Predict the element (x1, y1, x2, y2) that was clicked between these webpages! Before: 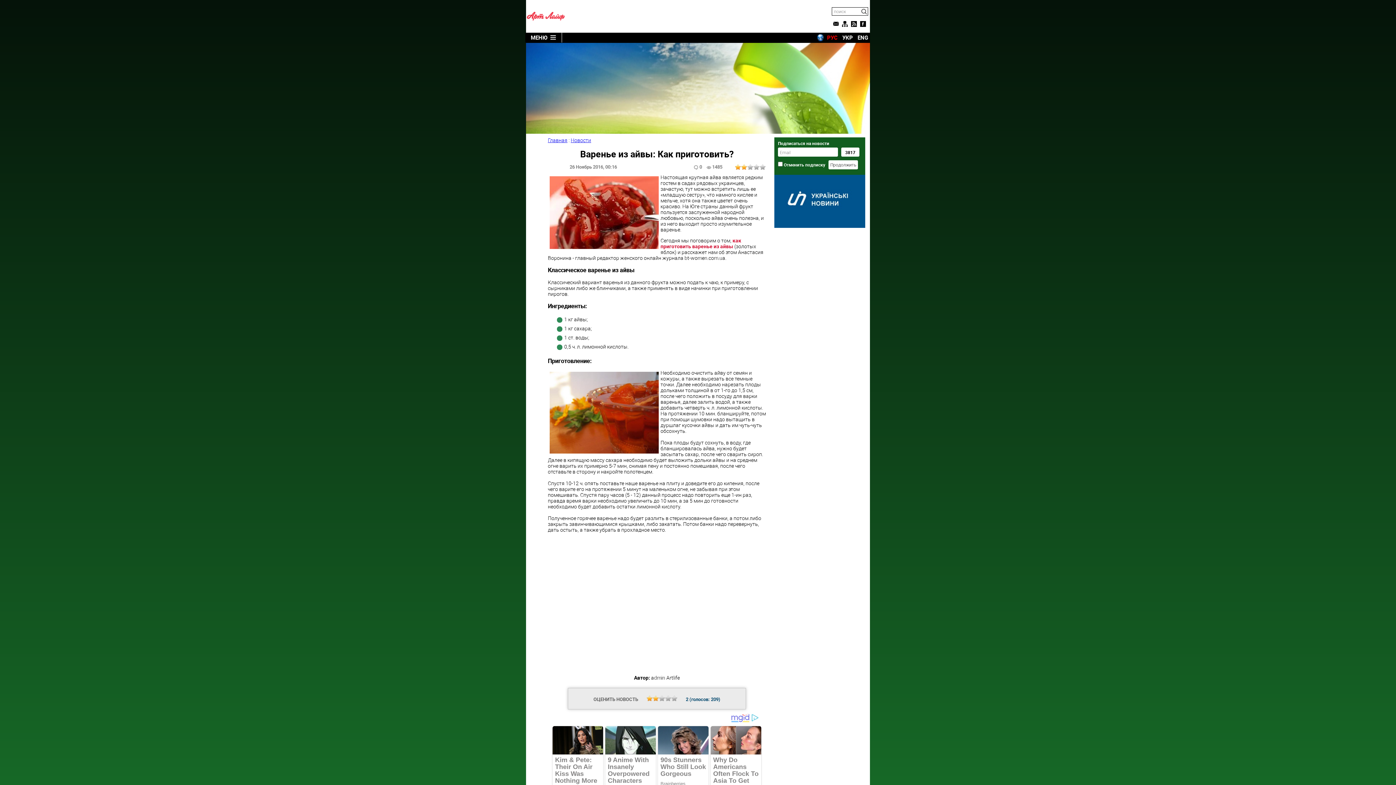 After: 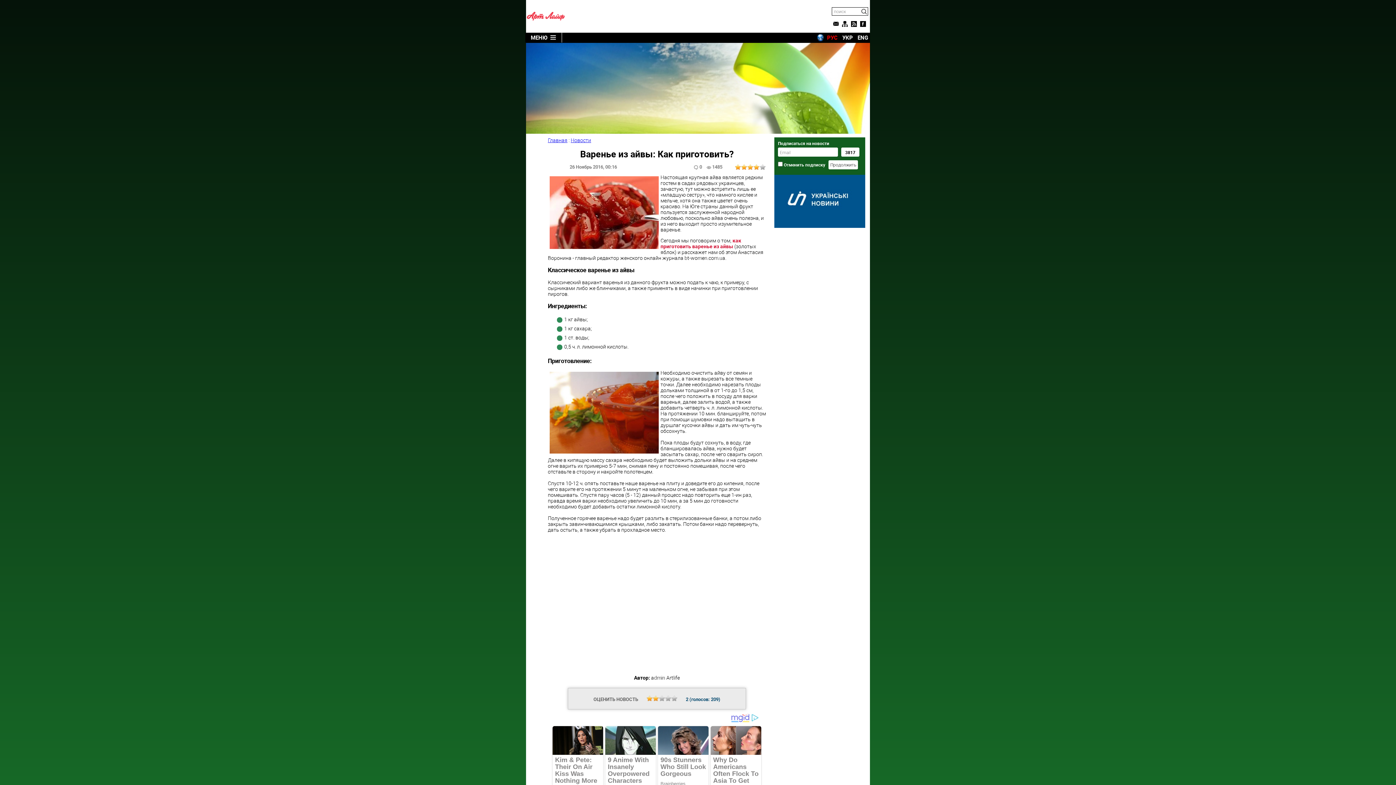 Action: label: 4 bbox: (753, 164, 759, 169)